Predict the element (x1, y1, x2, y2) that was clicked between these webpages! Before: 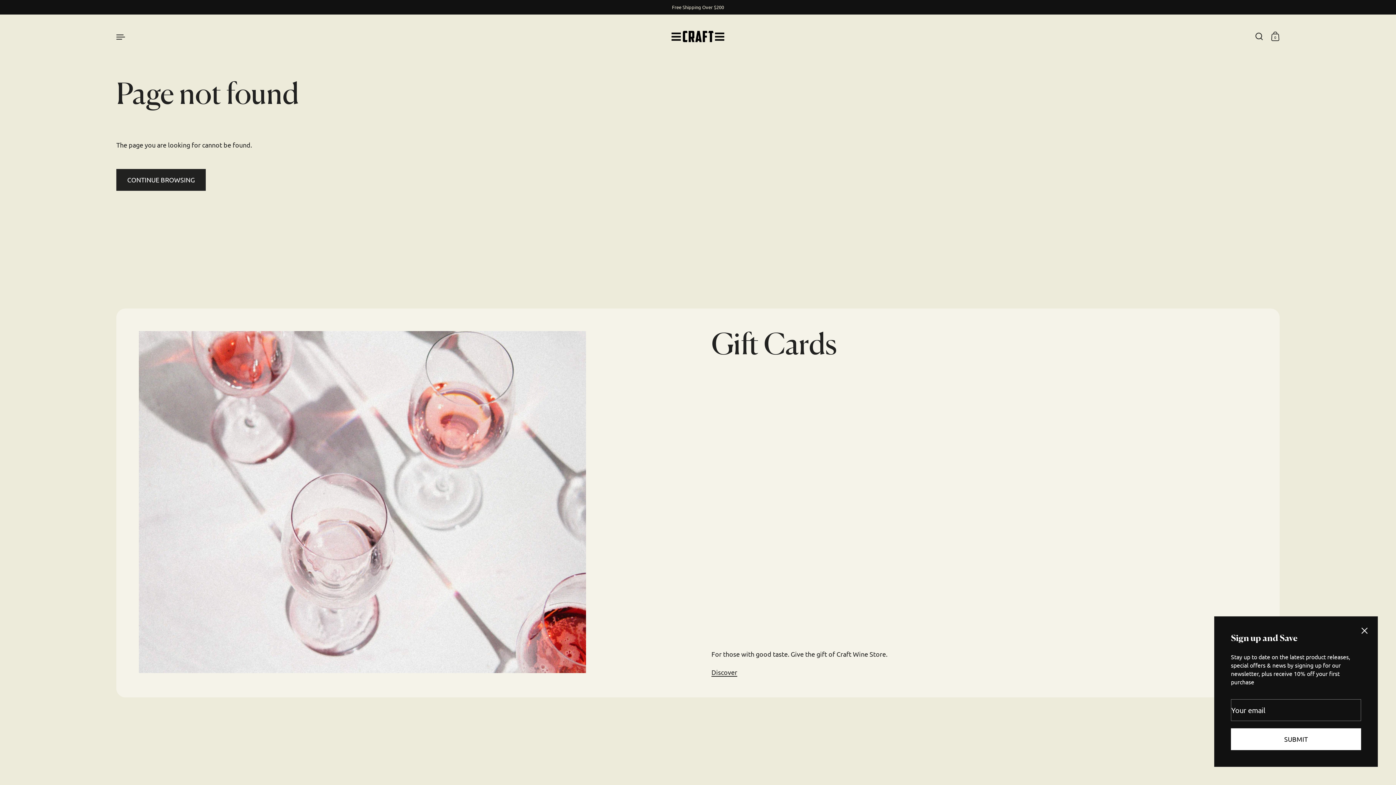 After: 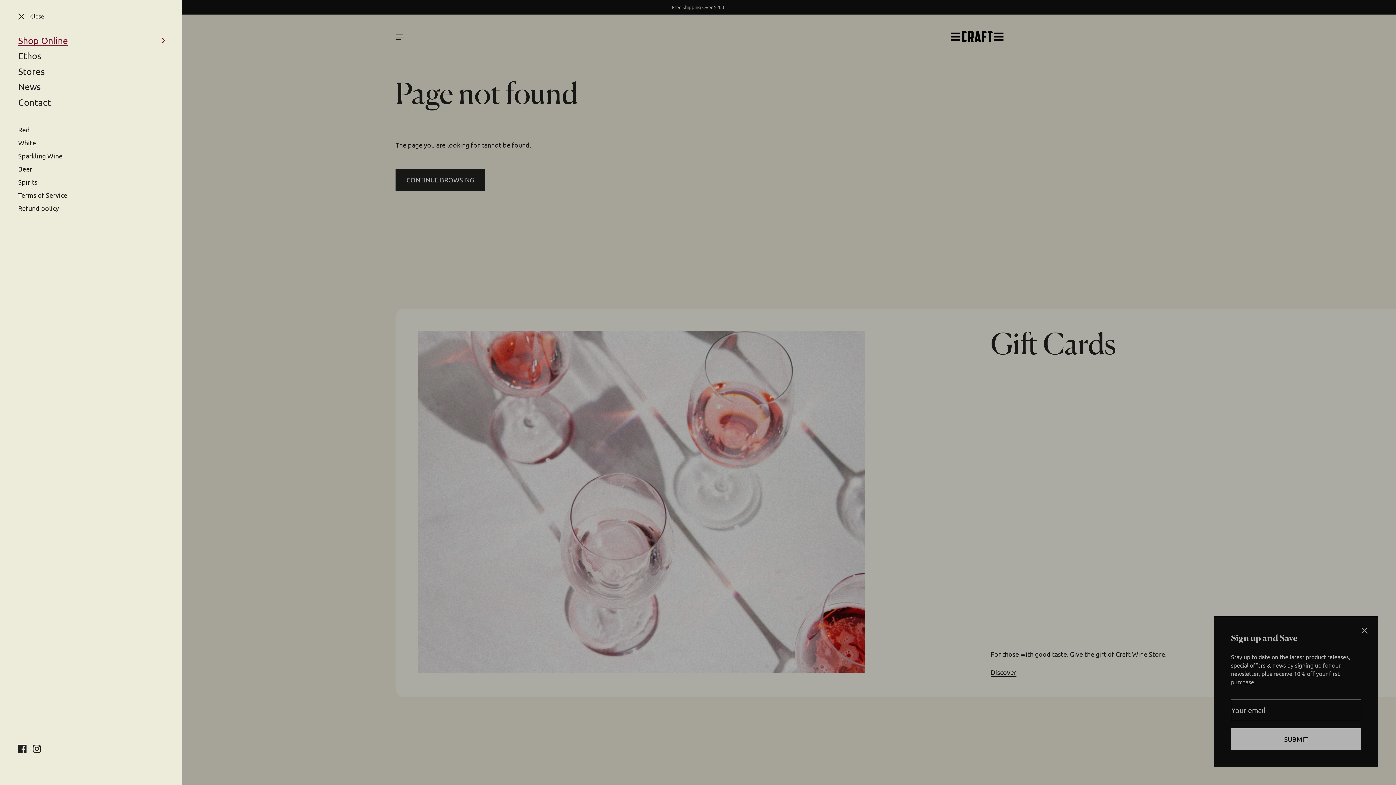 Action: bbox: (112, 28, 129, 44)